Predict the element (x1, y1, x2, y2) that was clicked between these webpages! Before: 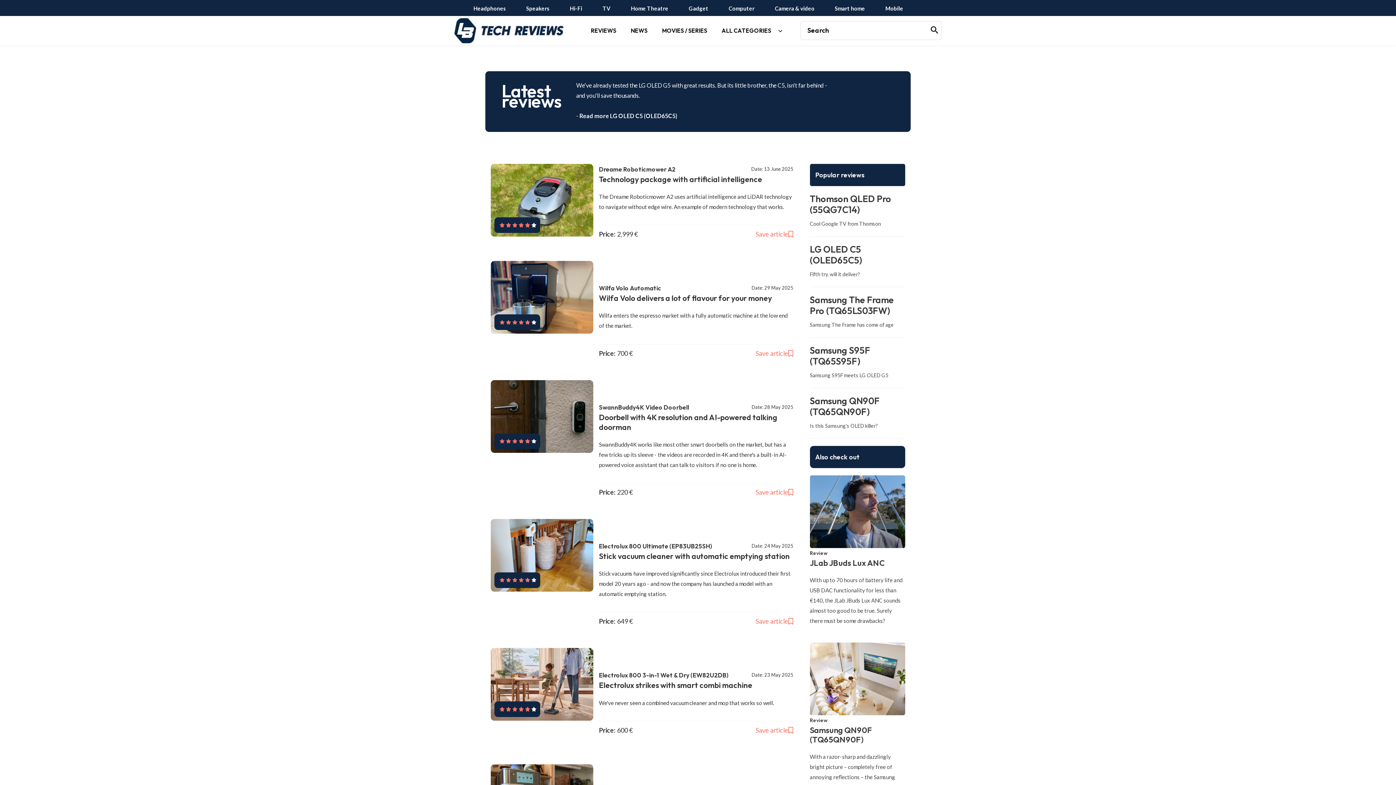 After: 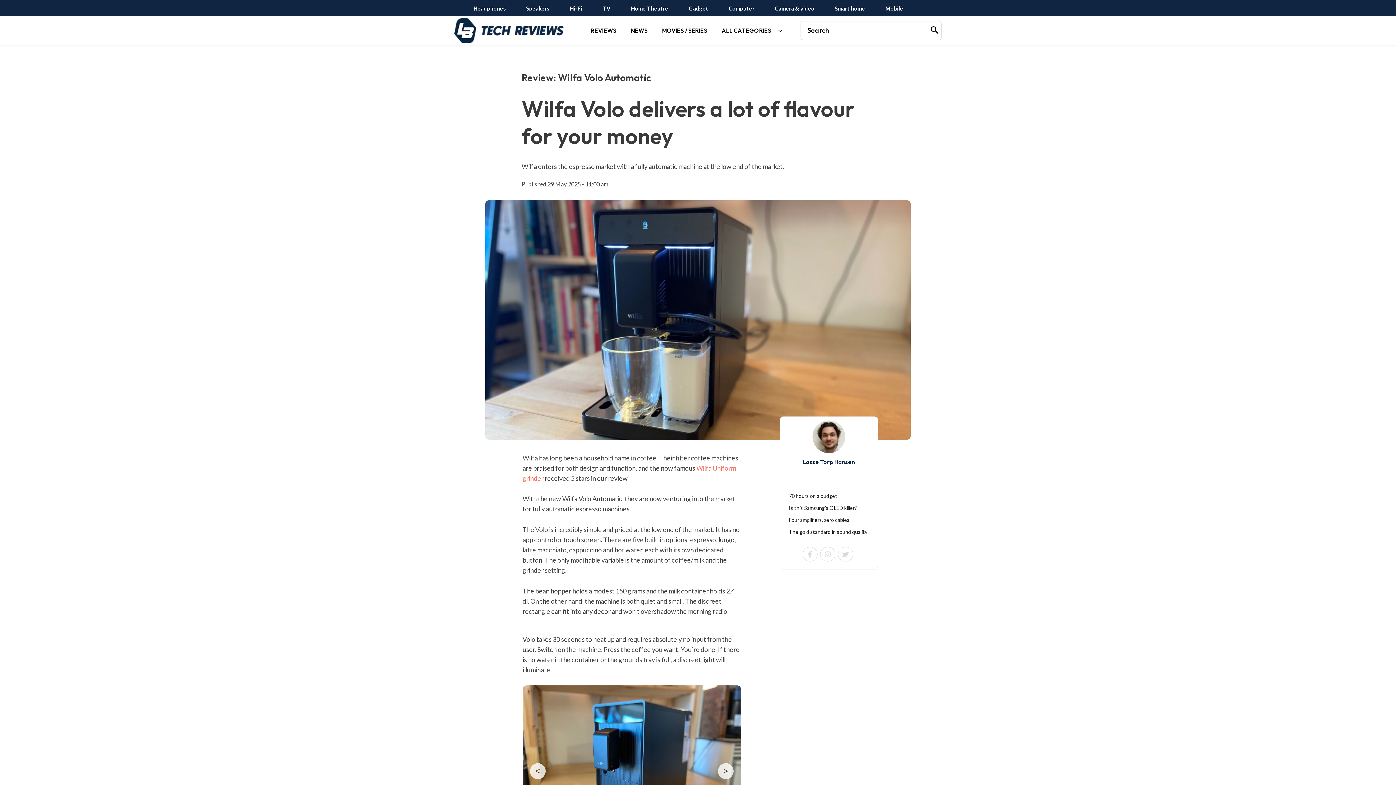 Action: bbox: (599, 294, 793, 329) label: Wilfa Volo Automatic
Date: 29 May 2025
Wilfa Volo delivers a lot of flavour for your money 

Wilfa enters the espresso market with a fully automatic machine at the low end of the market.

Price:
700 €